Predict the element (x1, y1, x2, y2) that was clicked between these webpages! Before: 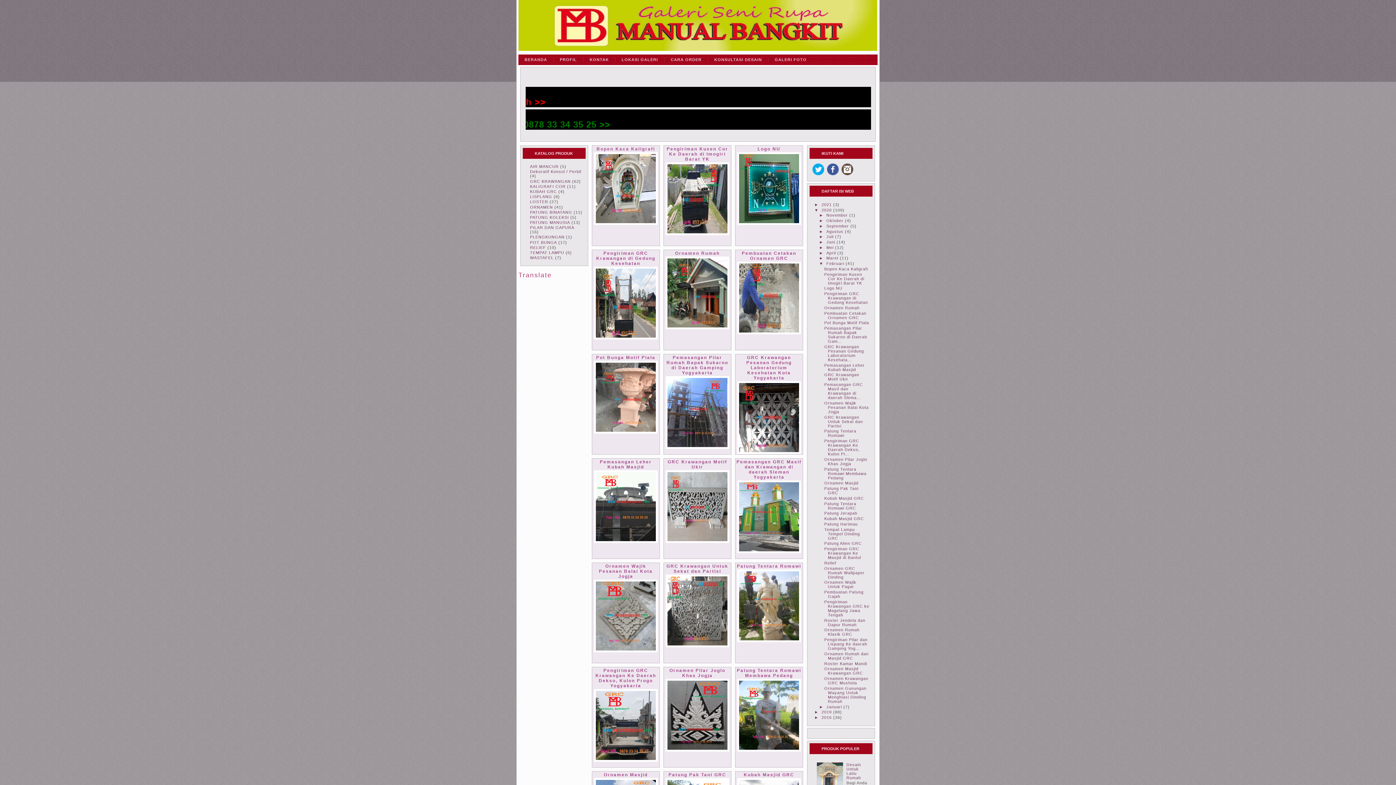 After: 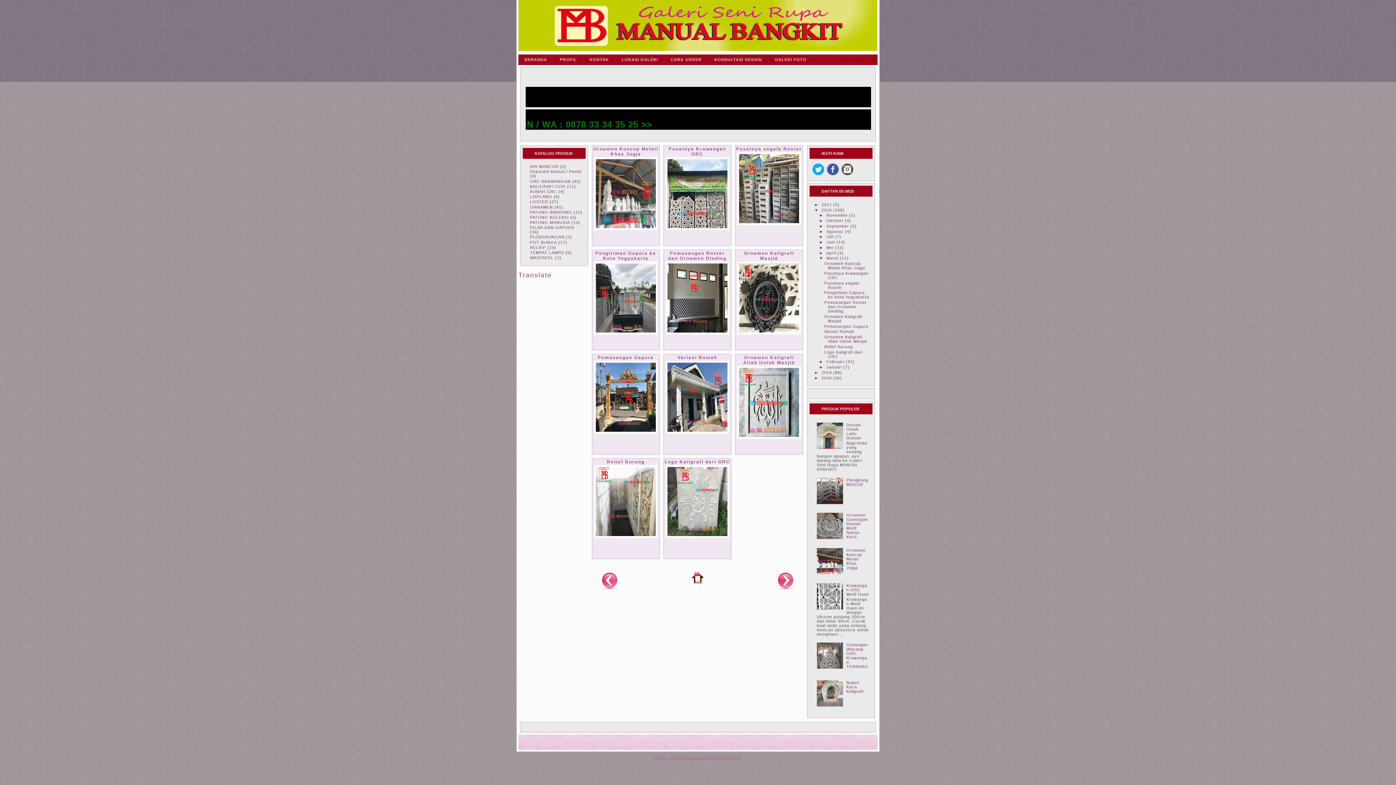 Action: label: Maret bbox: (826, 256, 838, 260)